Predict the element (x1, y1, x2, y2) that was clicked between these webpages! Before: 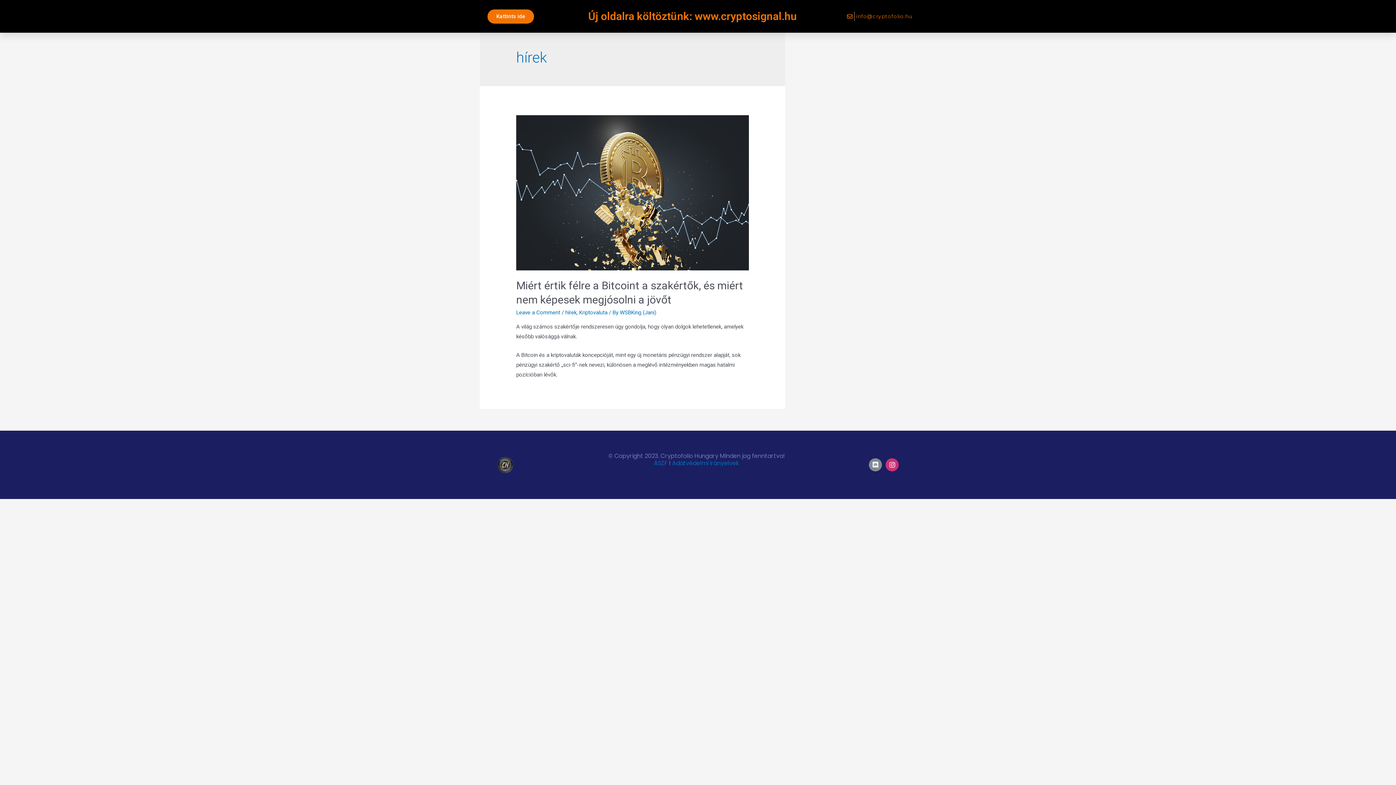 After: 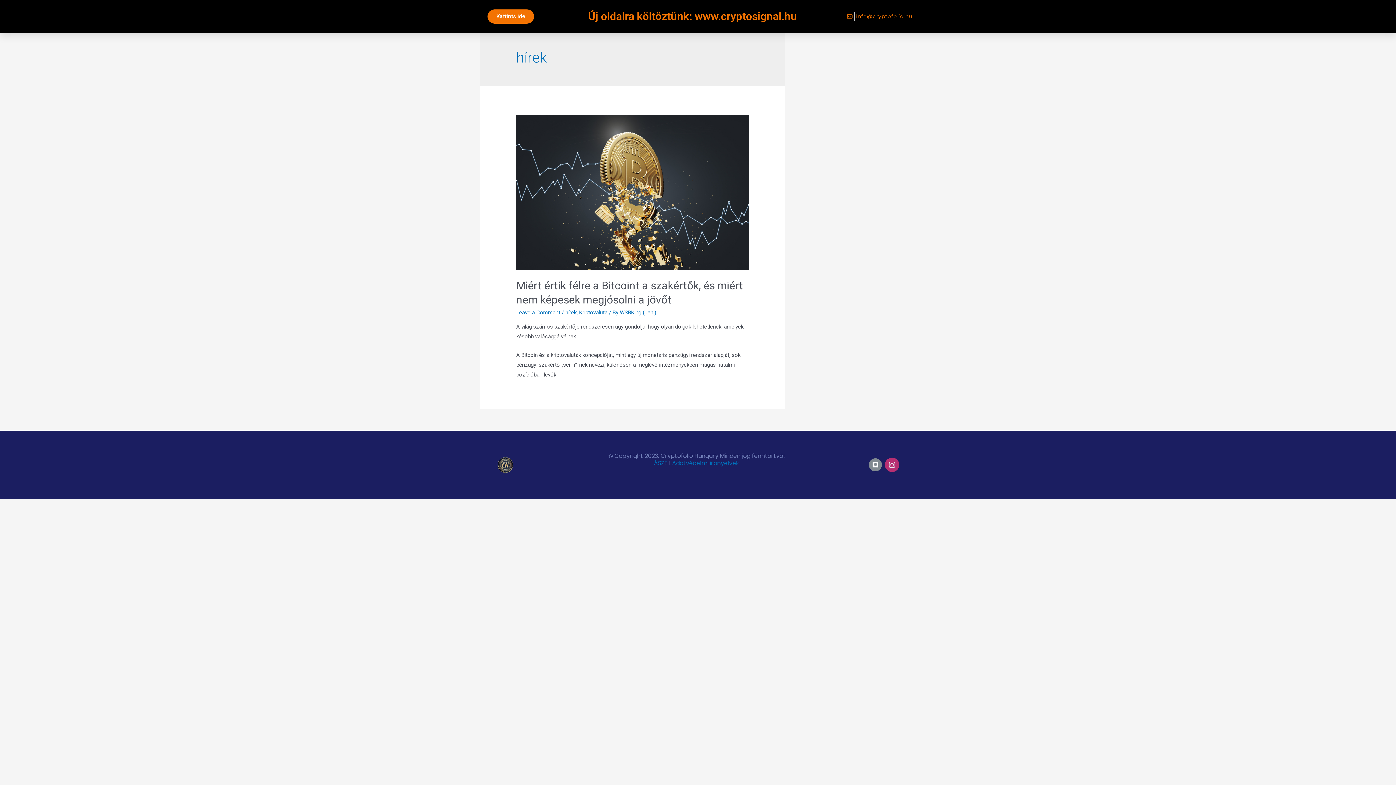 Action: bbox: (885, 458, 899, 471) label: Instagram